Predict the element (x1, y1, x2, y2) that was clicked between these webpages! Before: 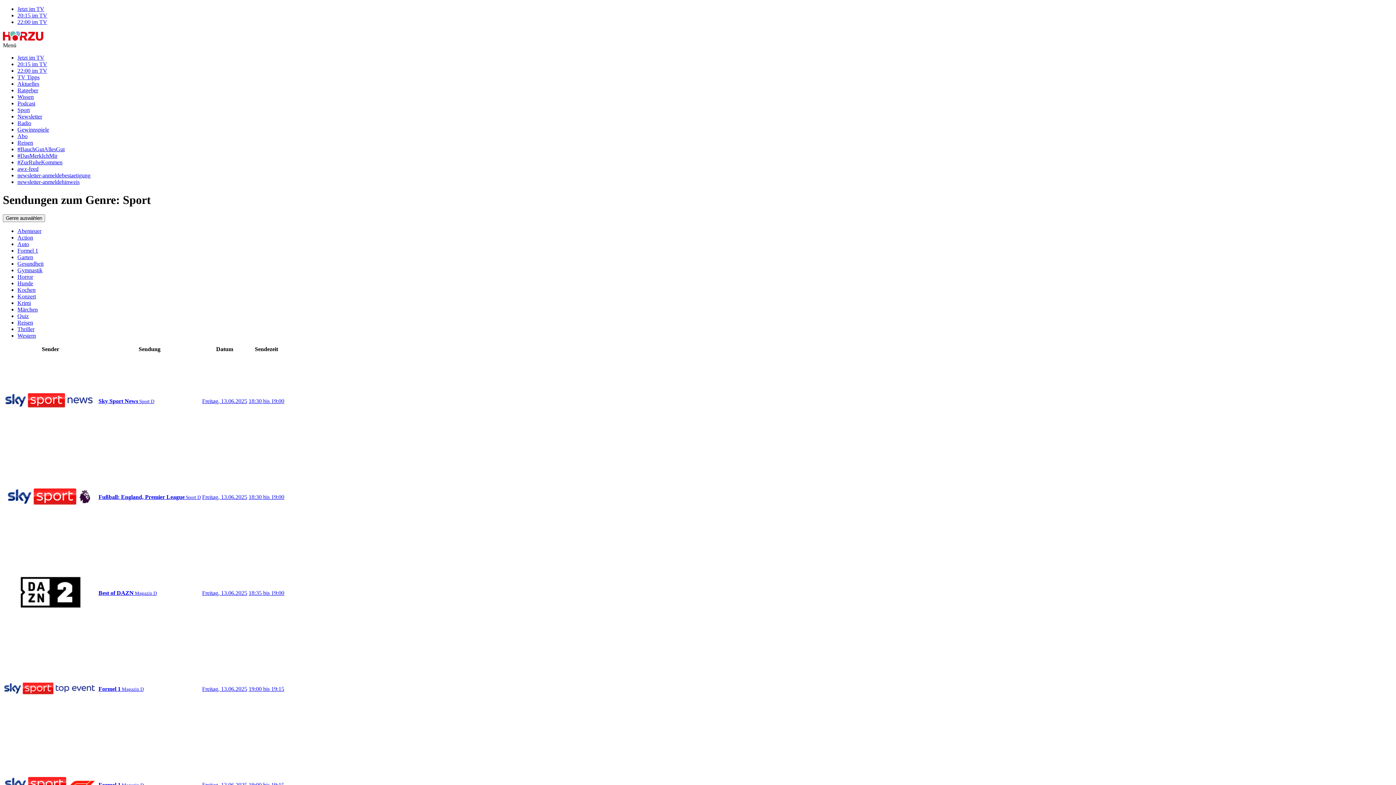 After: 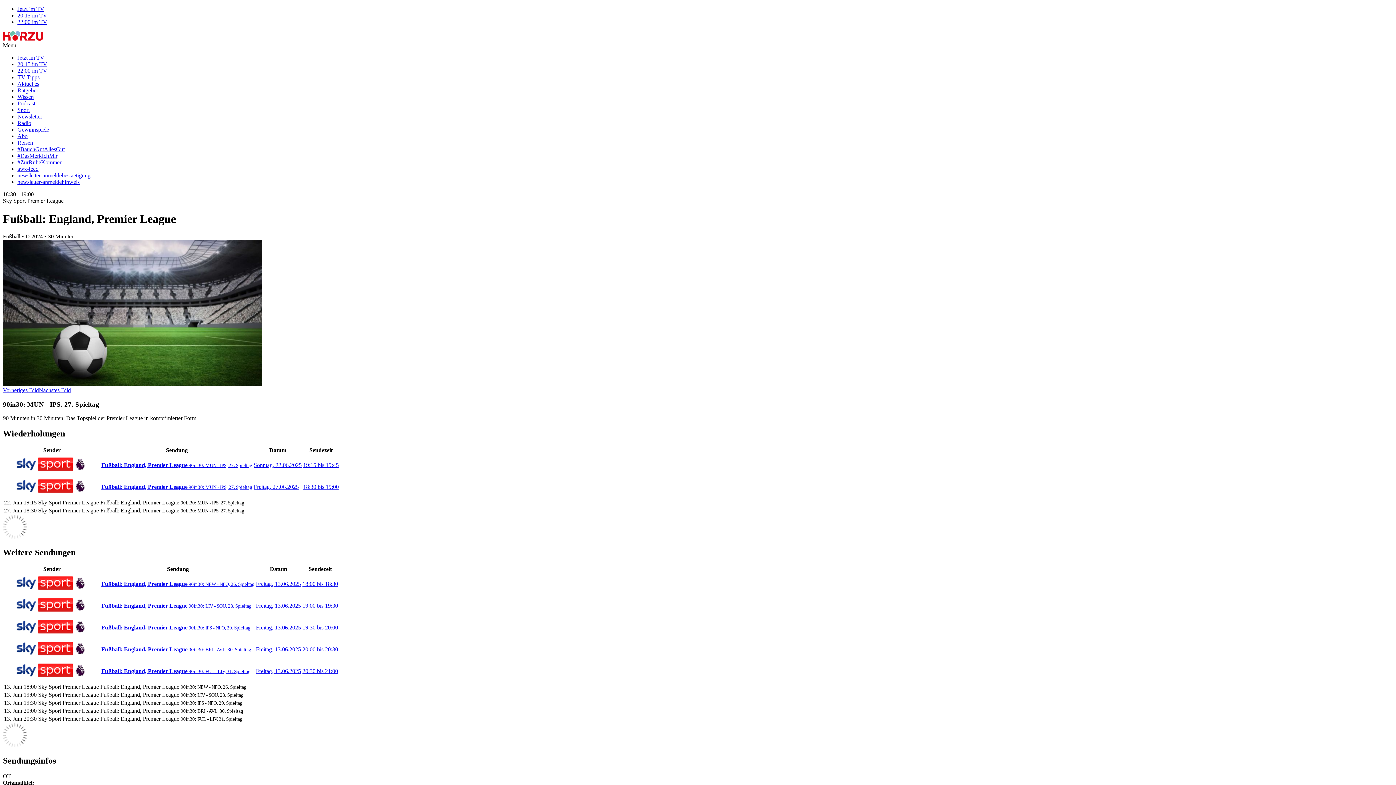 Action: bbox: (248, 494, 284, 500) label: 18:30 bis 19:00